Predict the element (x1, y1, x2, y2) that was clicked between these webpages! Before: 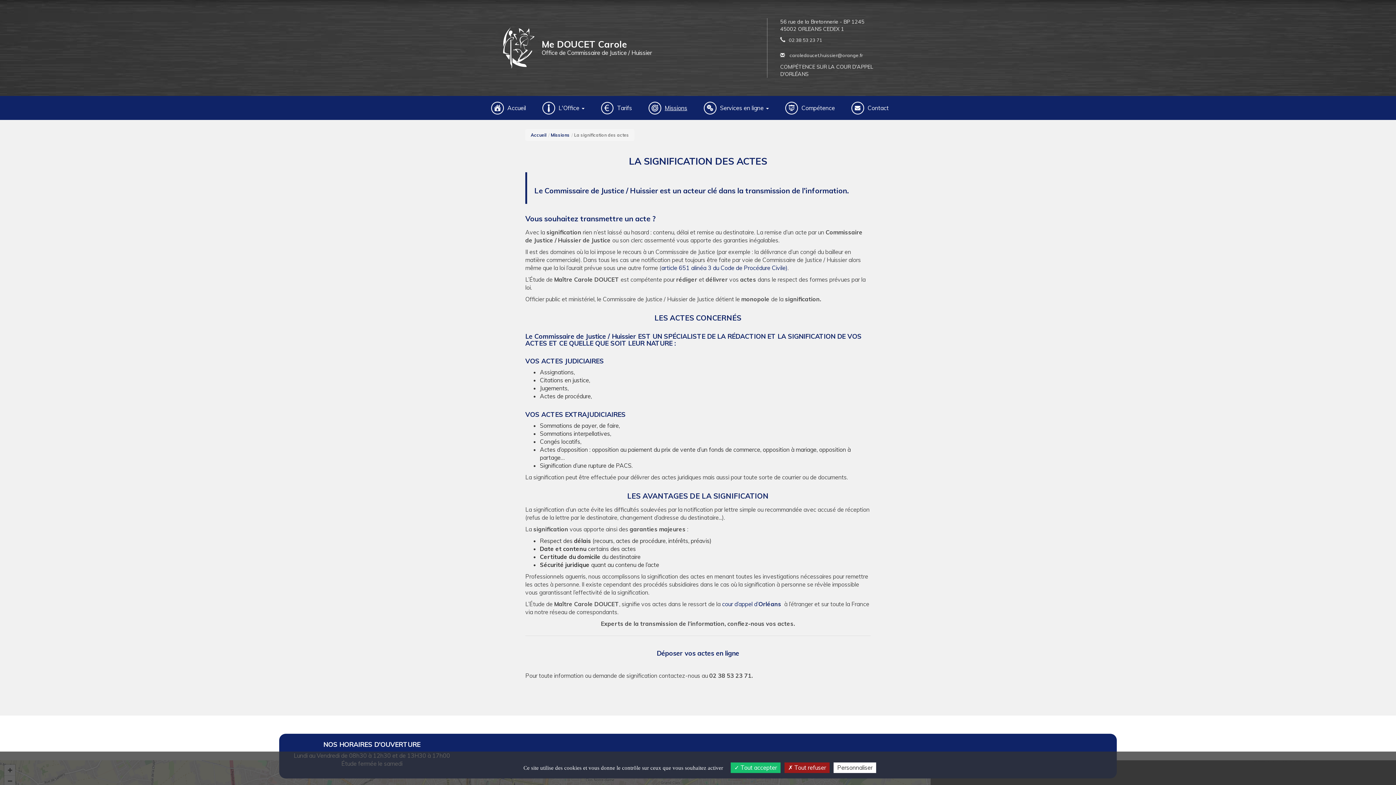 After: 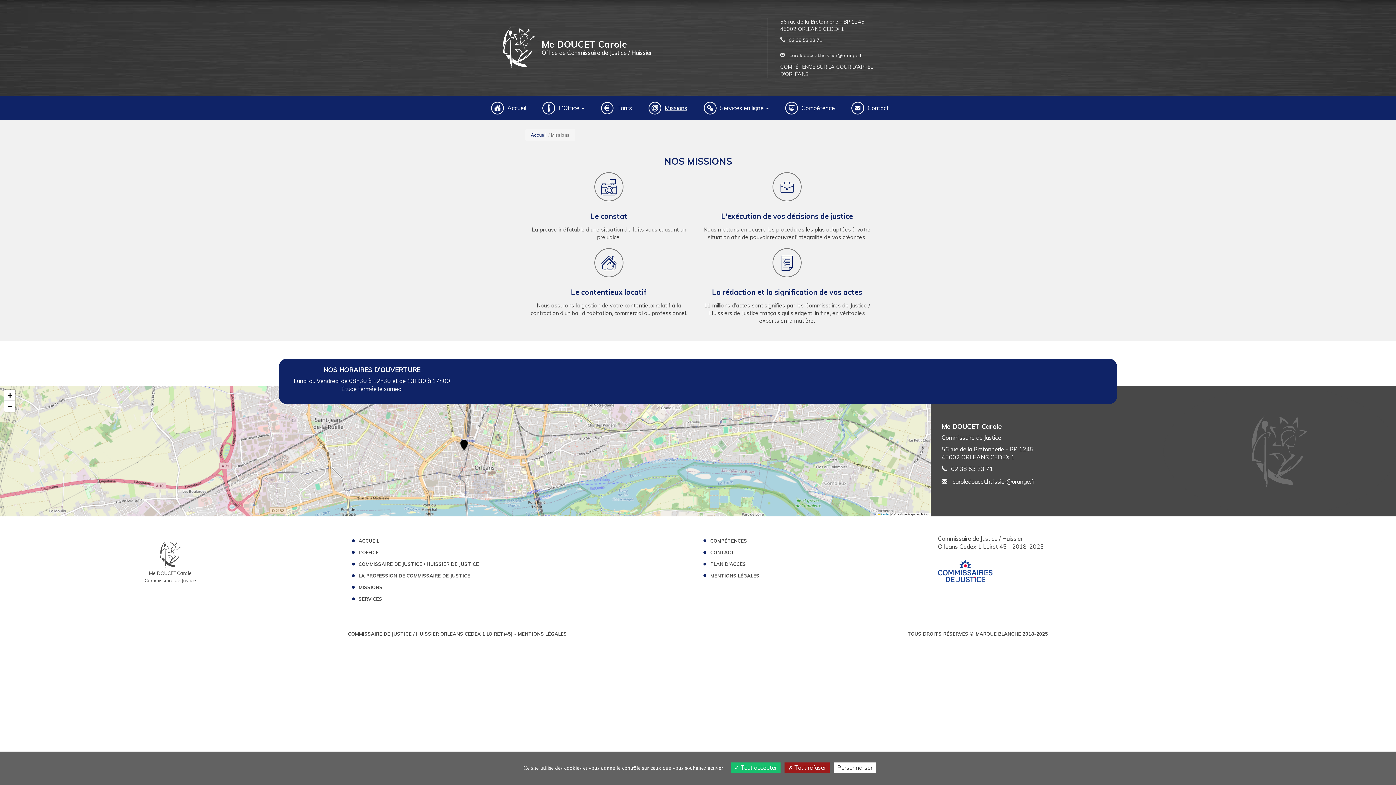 Action: label: Missions bbox: (550, 132, 569, 137)